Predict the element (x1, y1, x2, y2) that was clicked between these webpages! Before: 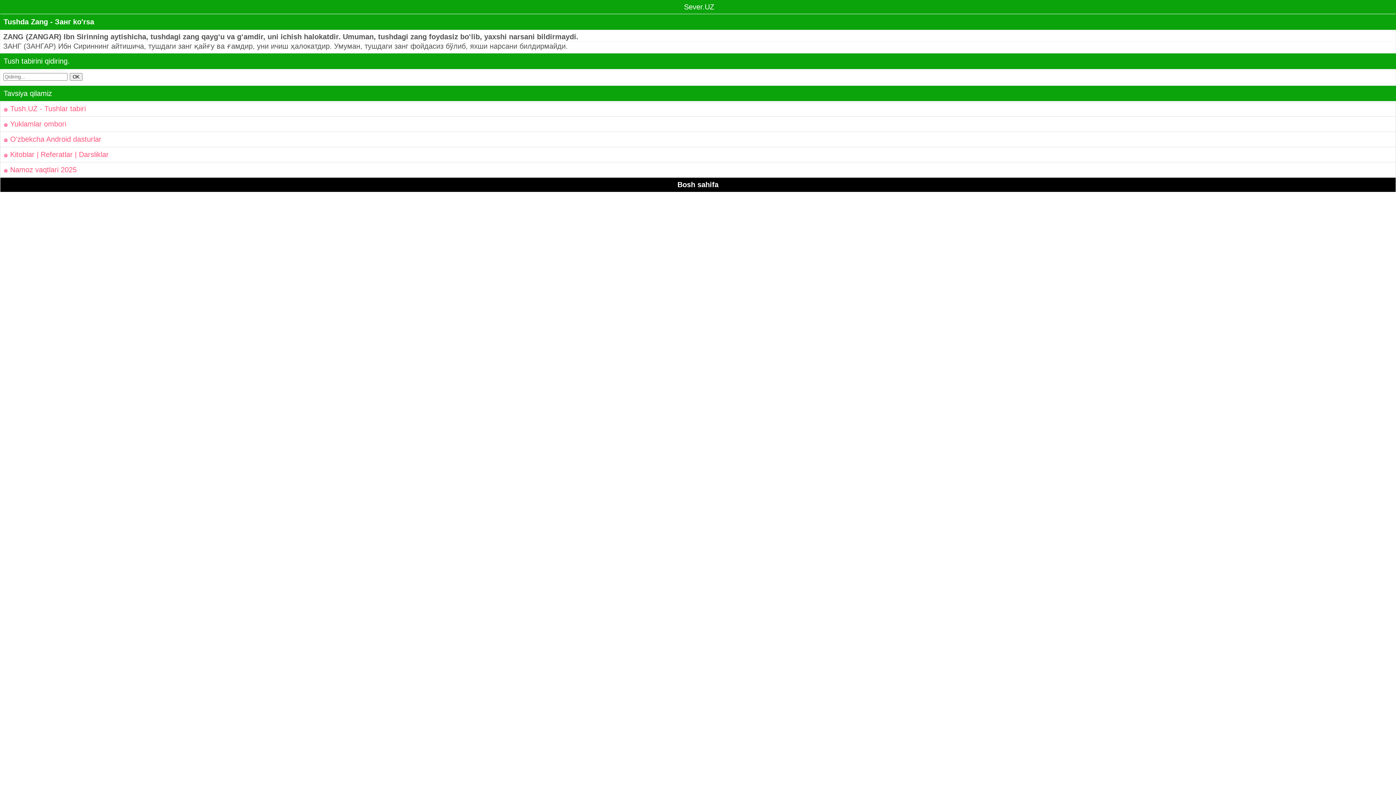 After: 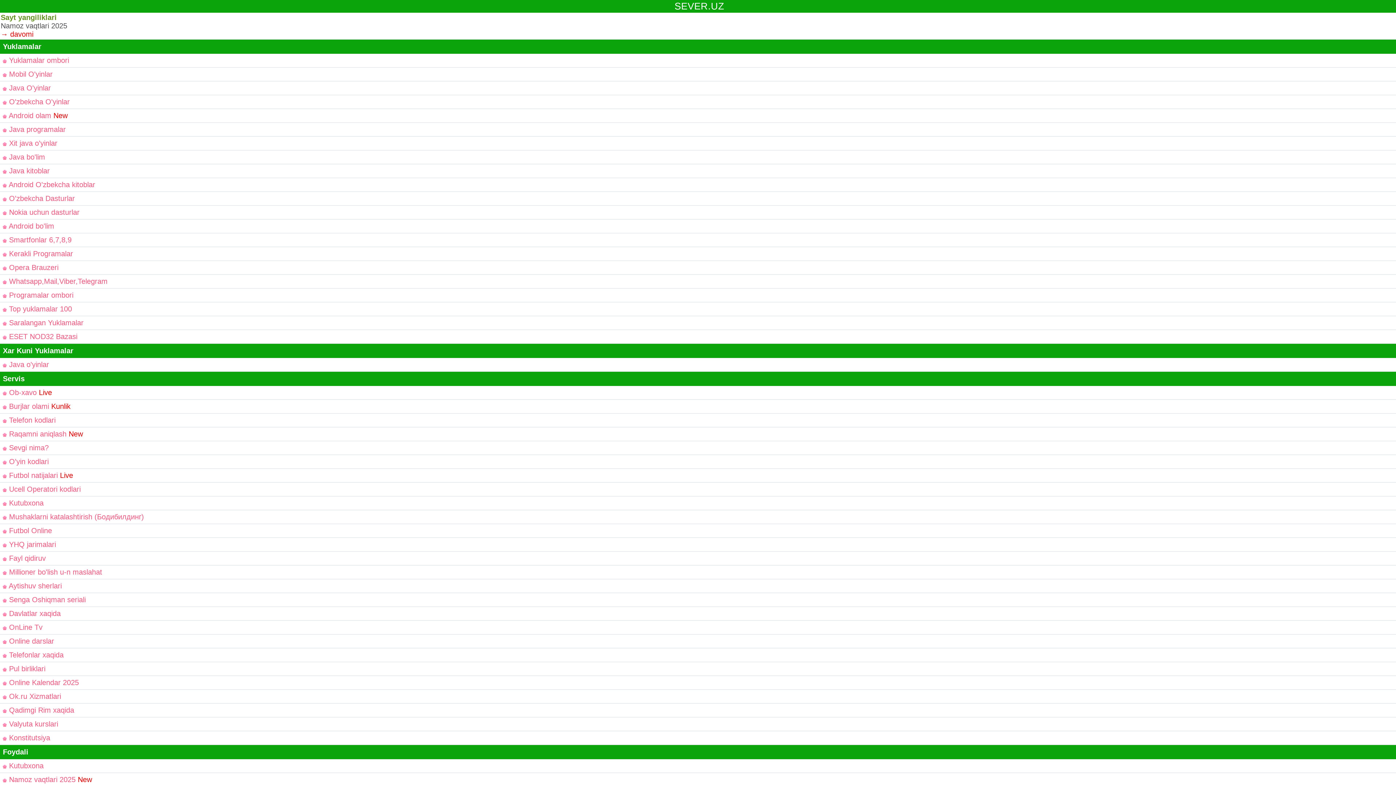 Action: label:  Sever.UZ bbox: (2, 2, 1393, 11)